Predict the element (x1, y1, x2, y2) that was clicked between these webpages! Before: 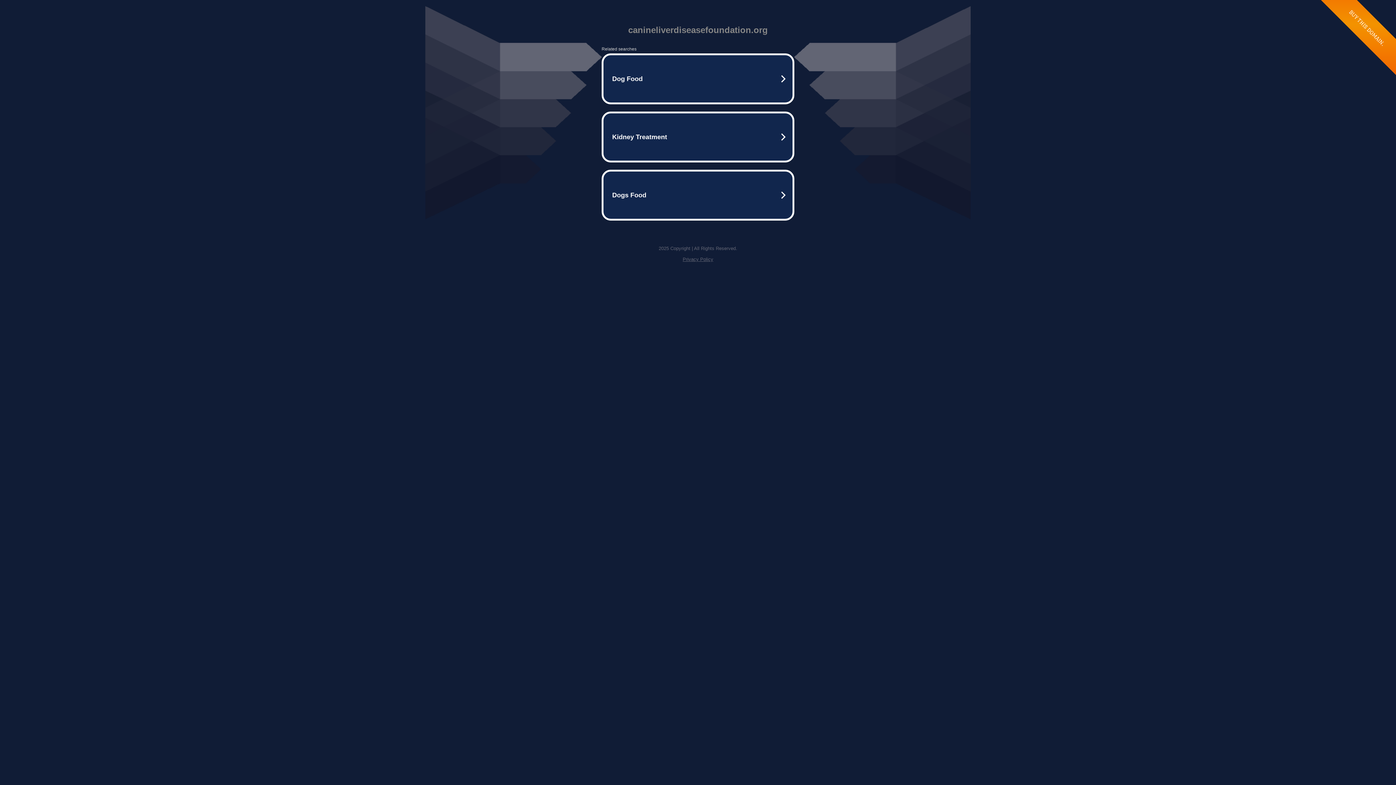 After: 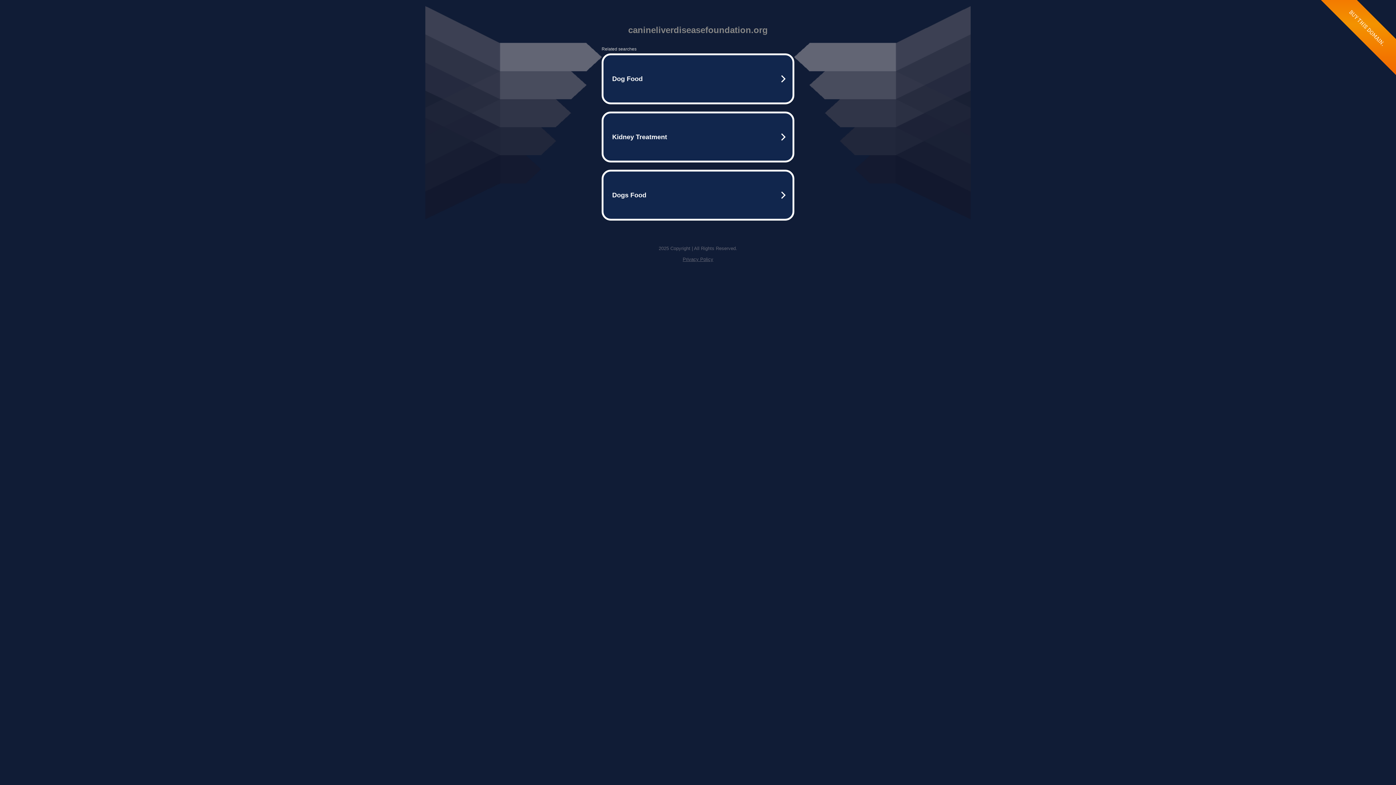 Action: label: Privacy Policy bbox: (682, 256, 713, 262)